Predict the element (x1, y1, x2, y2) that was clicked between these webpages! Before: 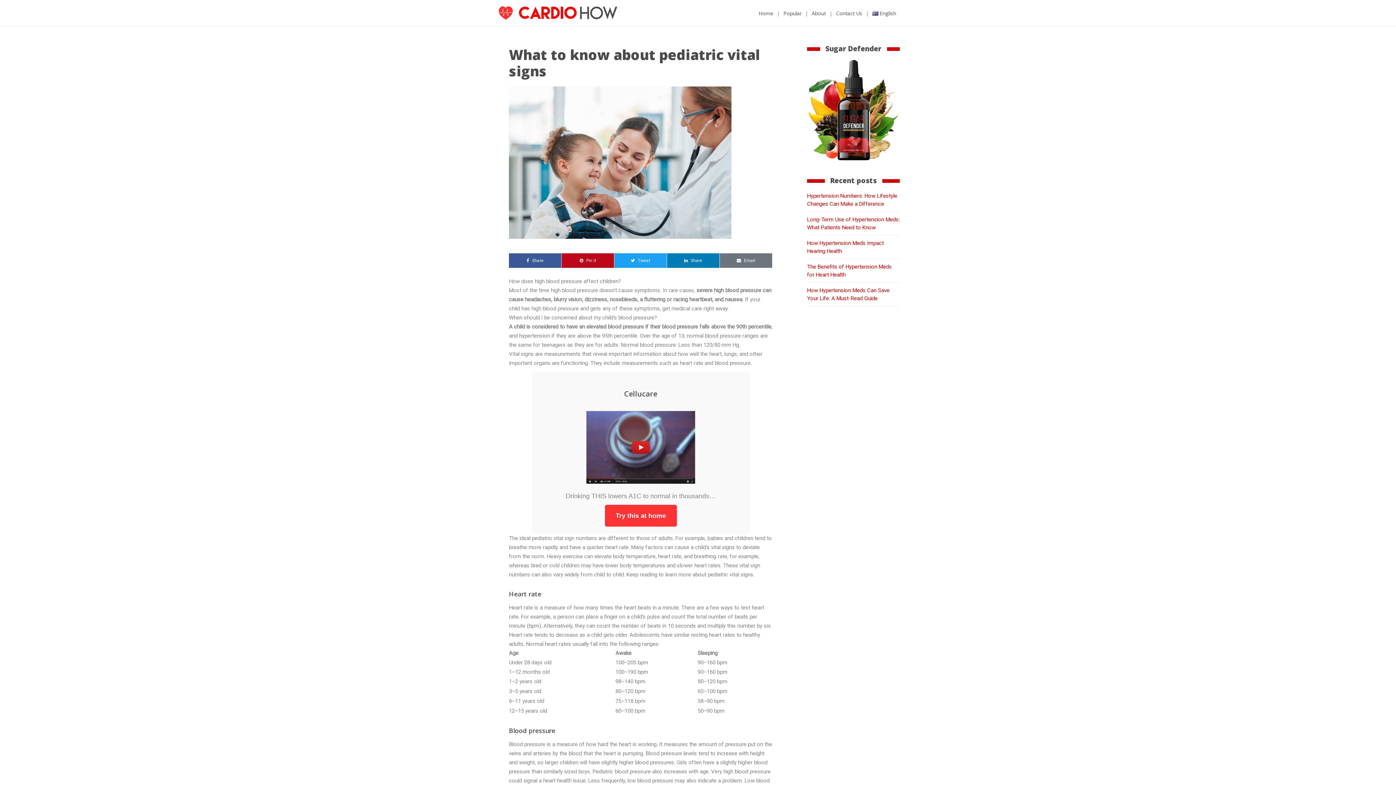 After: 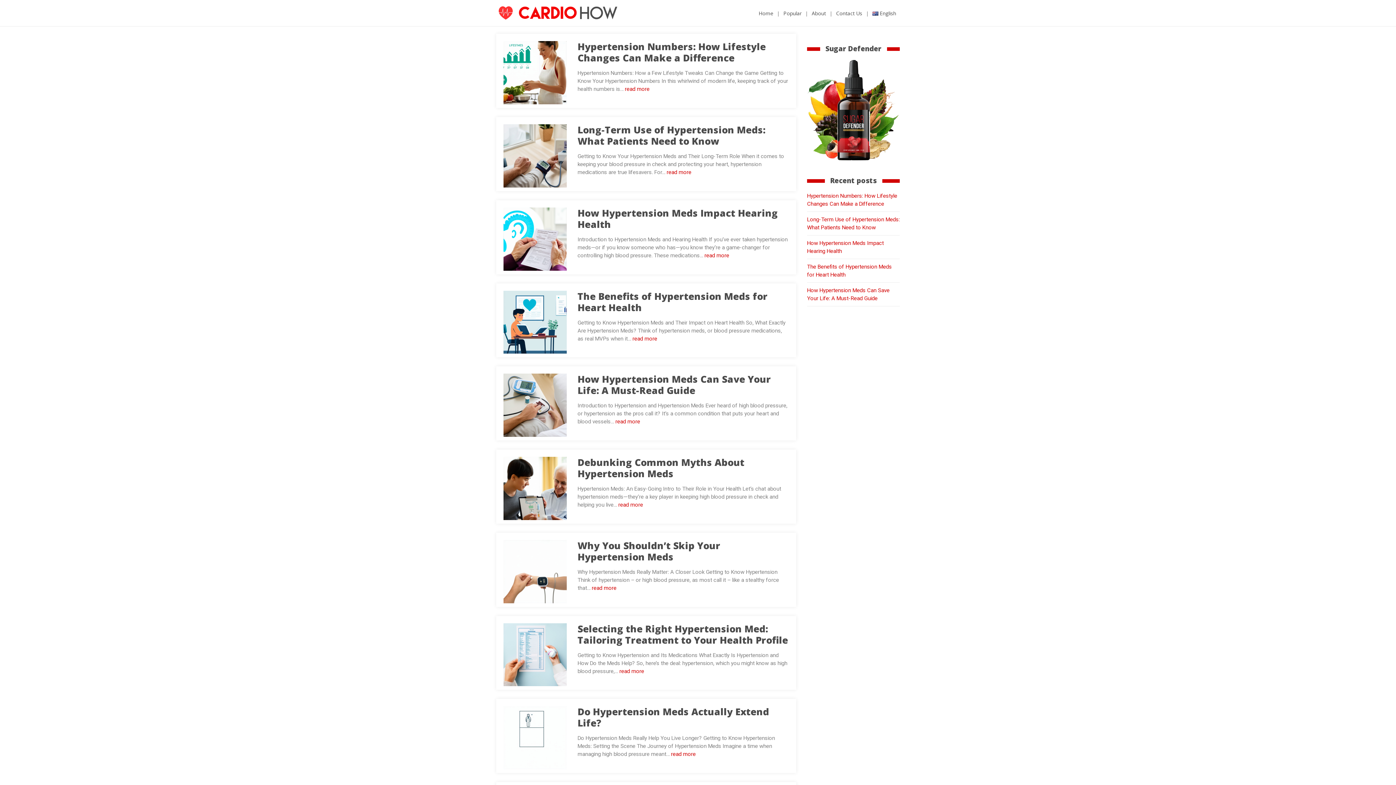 Action: bbox: (496, 9, 692, 15)